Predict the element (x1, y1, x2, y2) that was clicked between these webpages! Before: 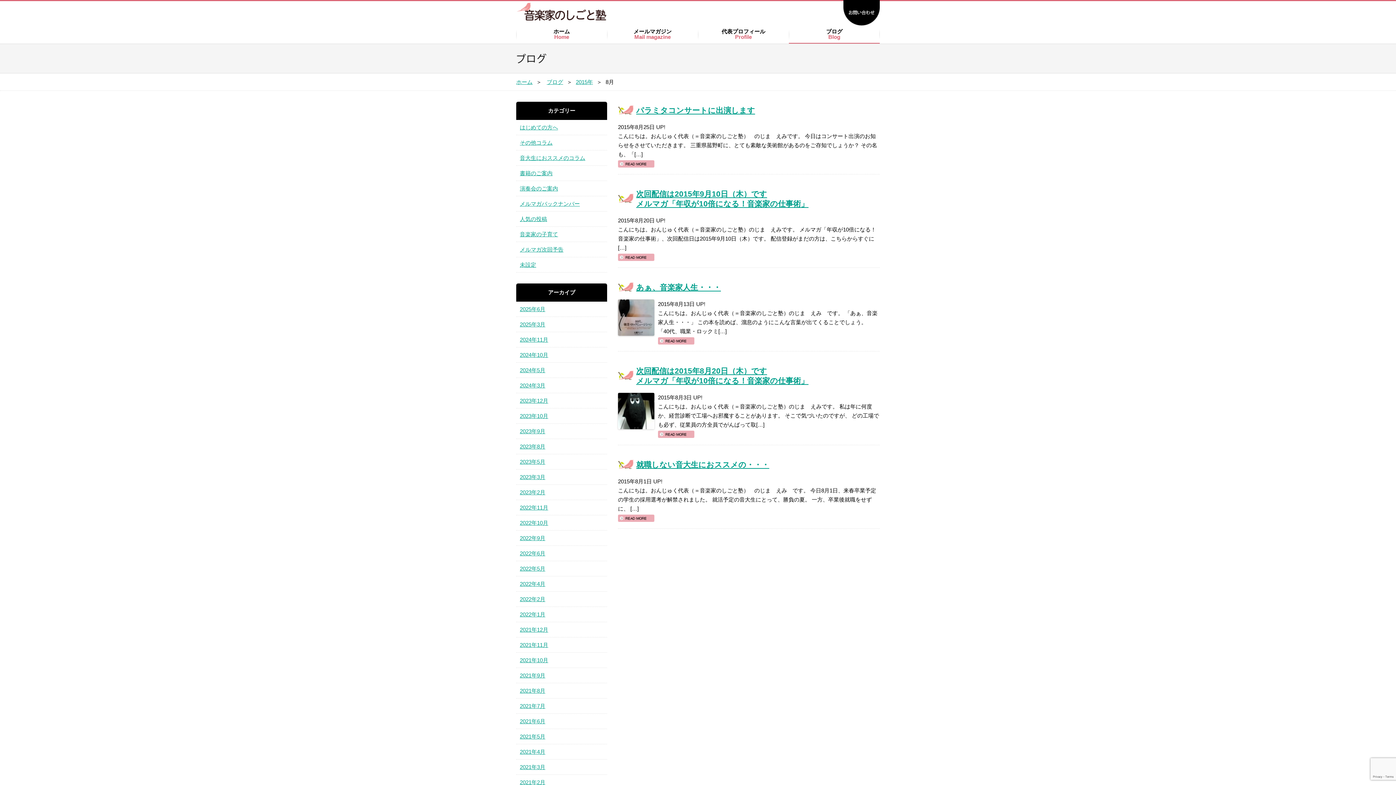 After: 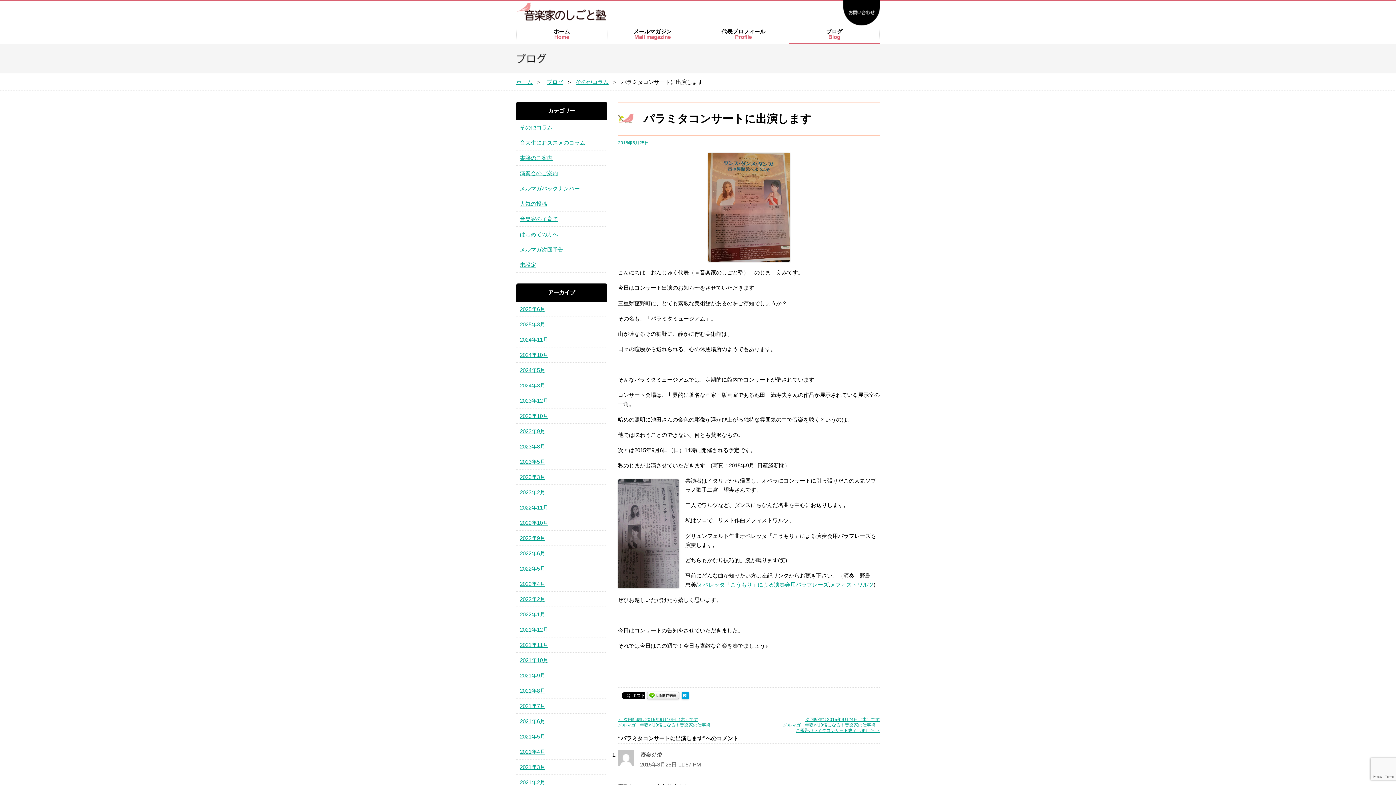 Action: bbox: (618, 158, 880, 168)